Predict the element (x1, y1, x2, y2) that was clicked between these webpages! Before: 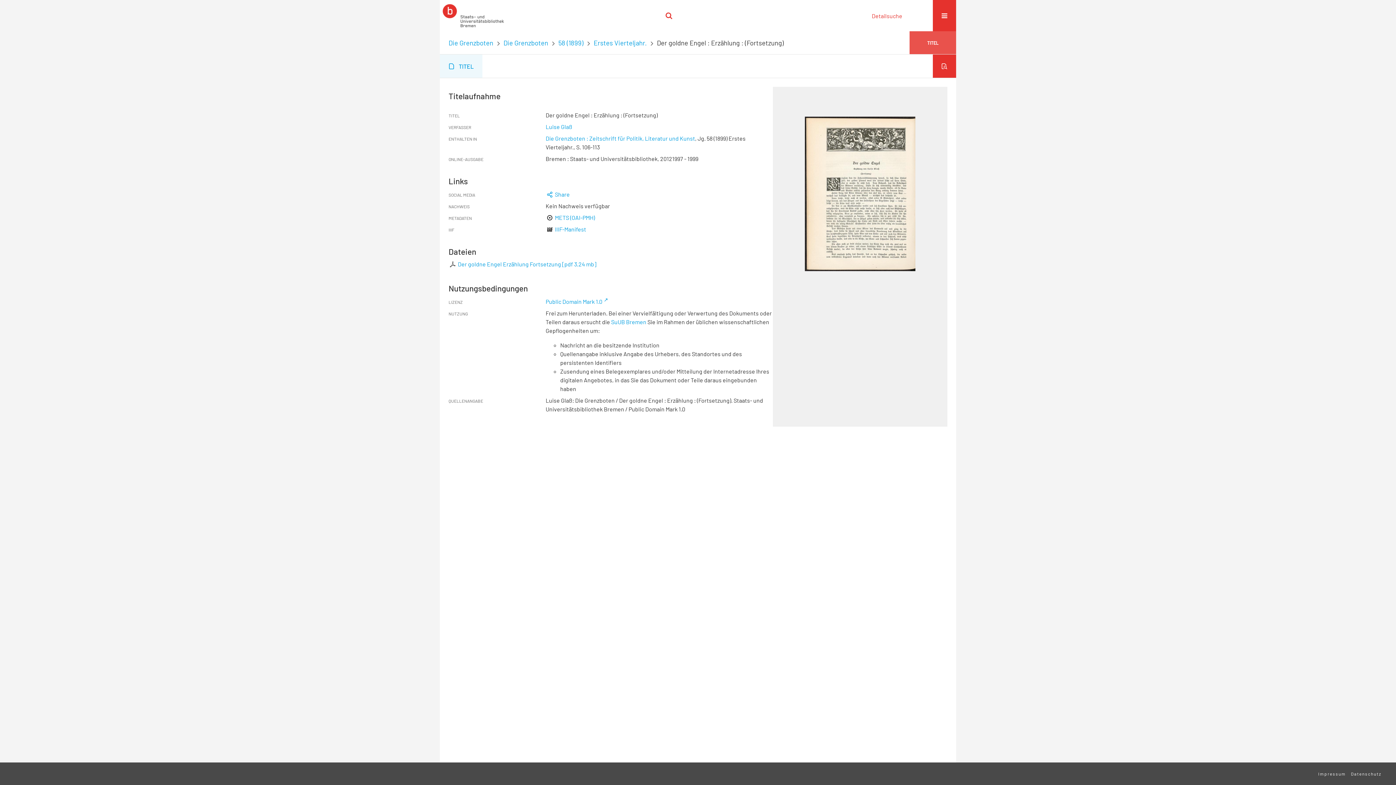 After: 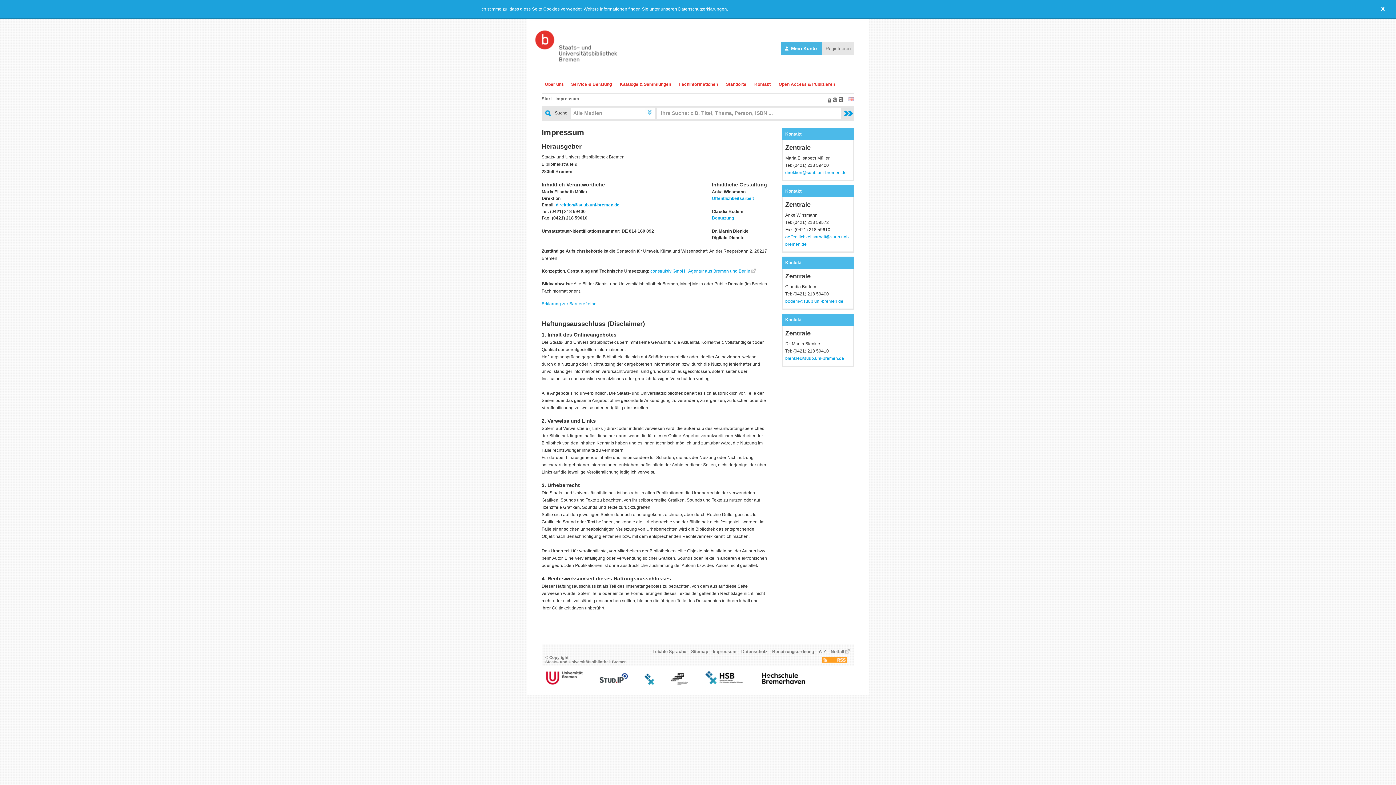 Action: label: Impressum bbox: (1318, 771, 1346, 776)